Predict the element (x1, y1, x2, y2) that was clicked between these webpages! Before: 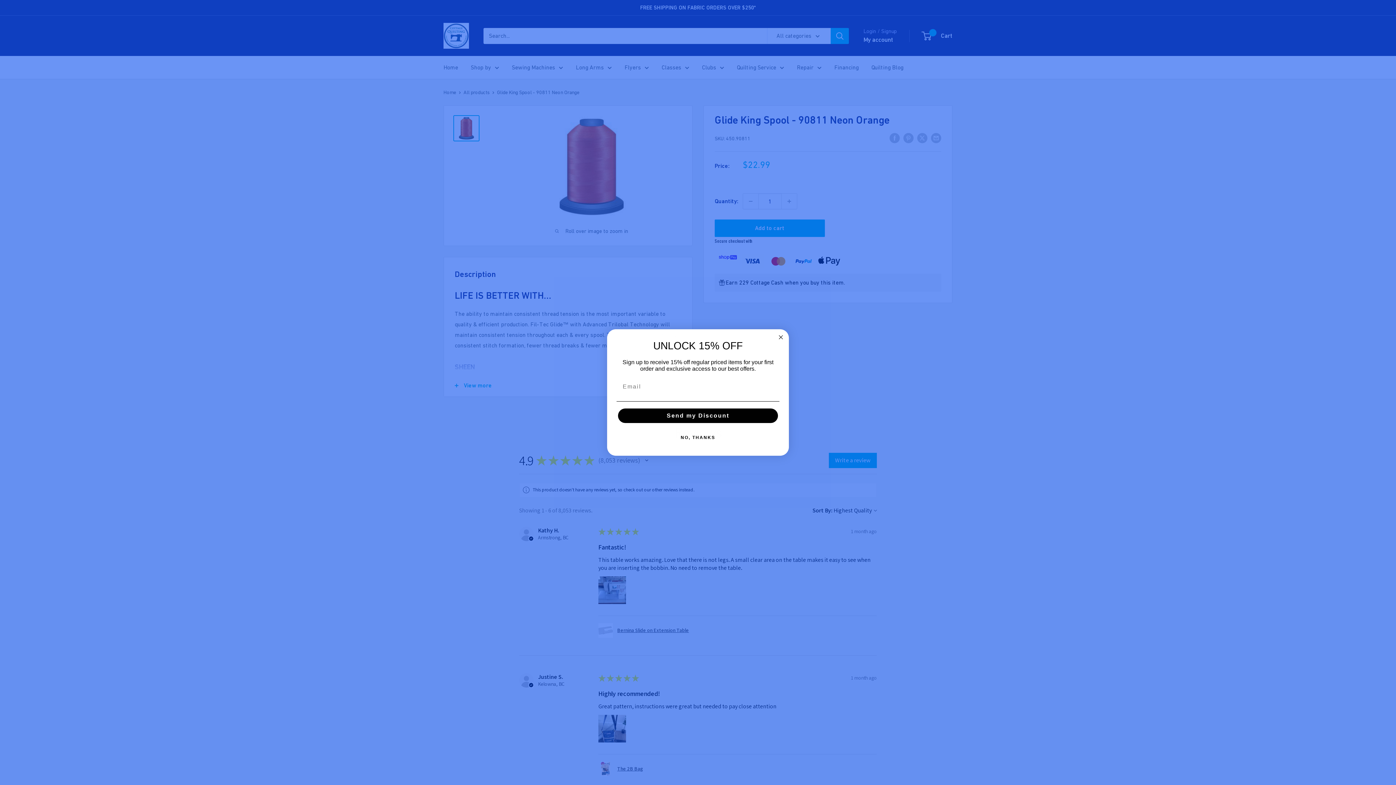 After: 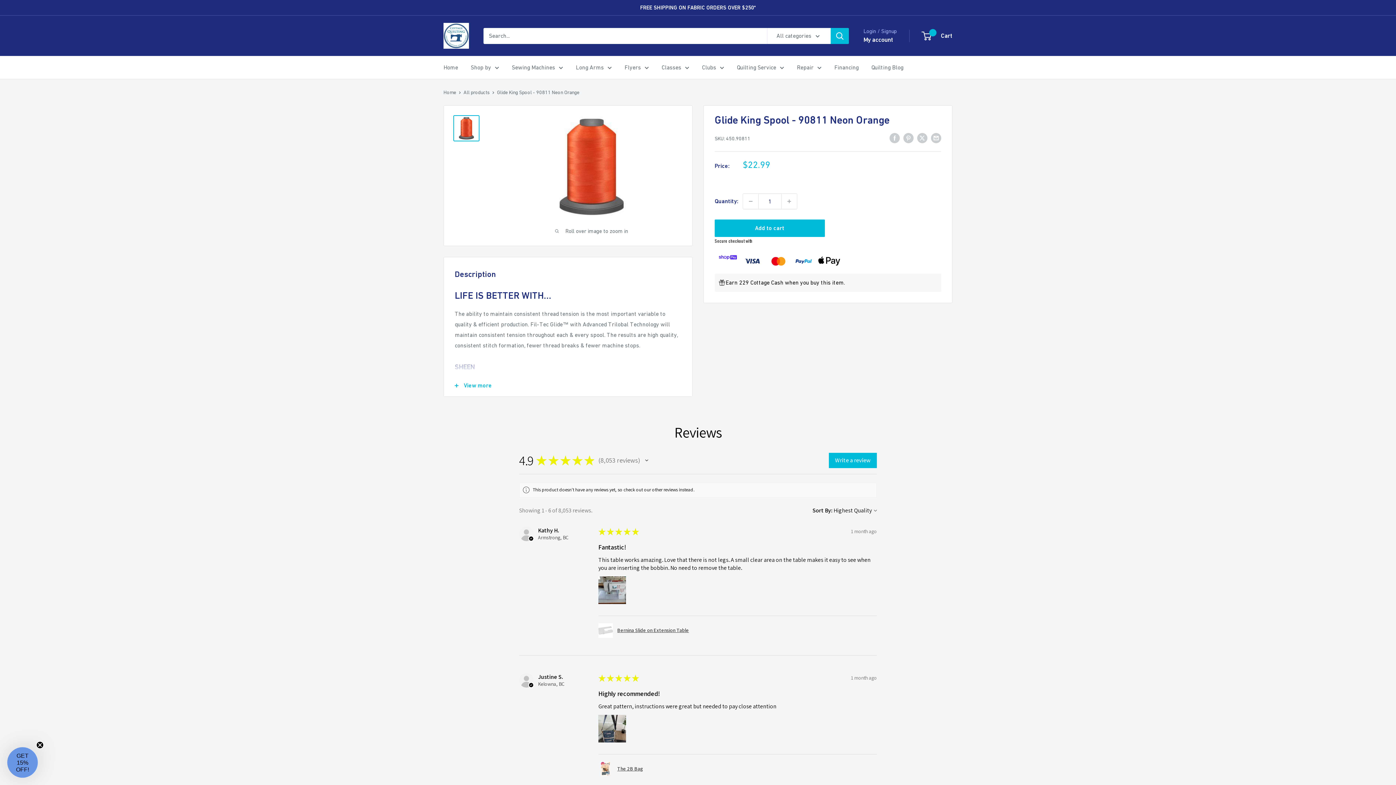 Action: label: Close dialog bbox: (776, 345, 785, 354)